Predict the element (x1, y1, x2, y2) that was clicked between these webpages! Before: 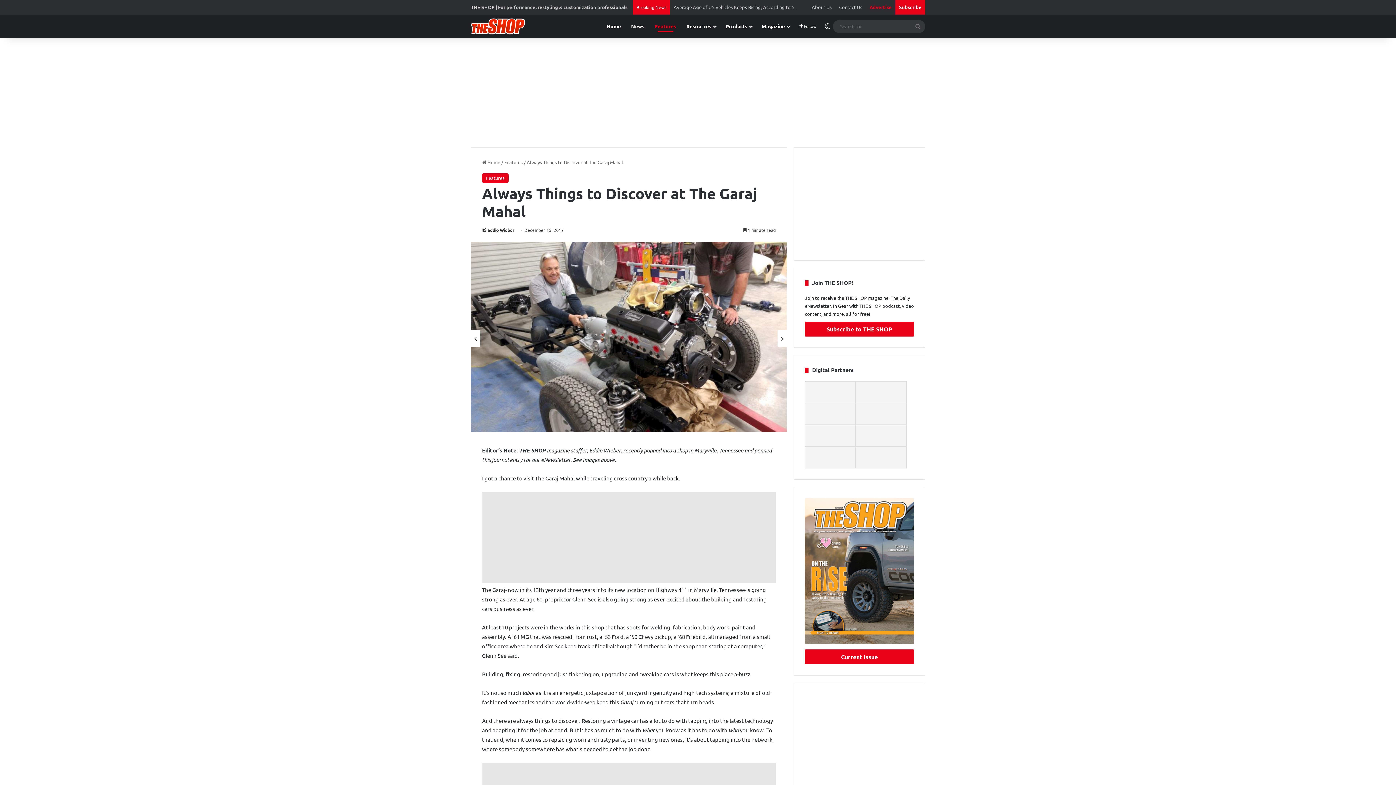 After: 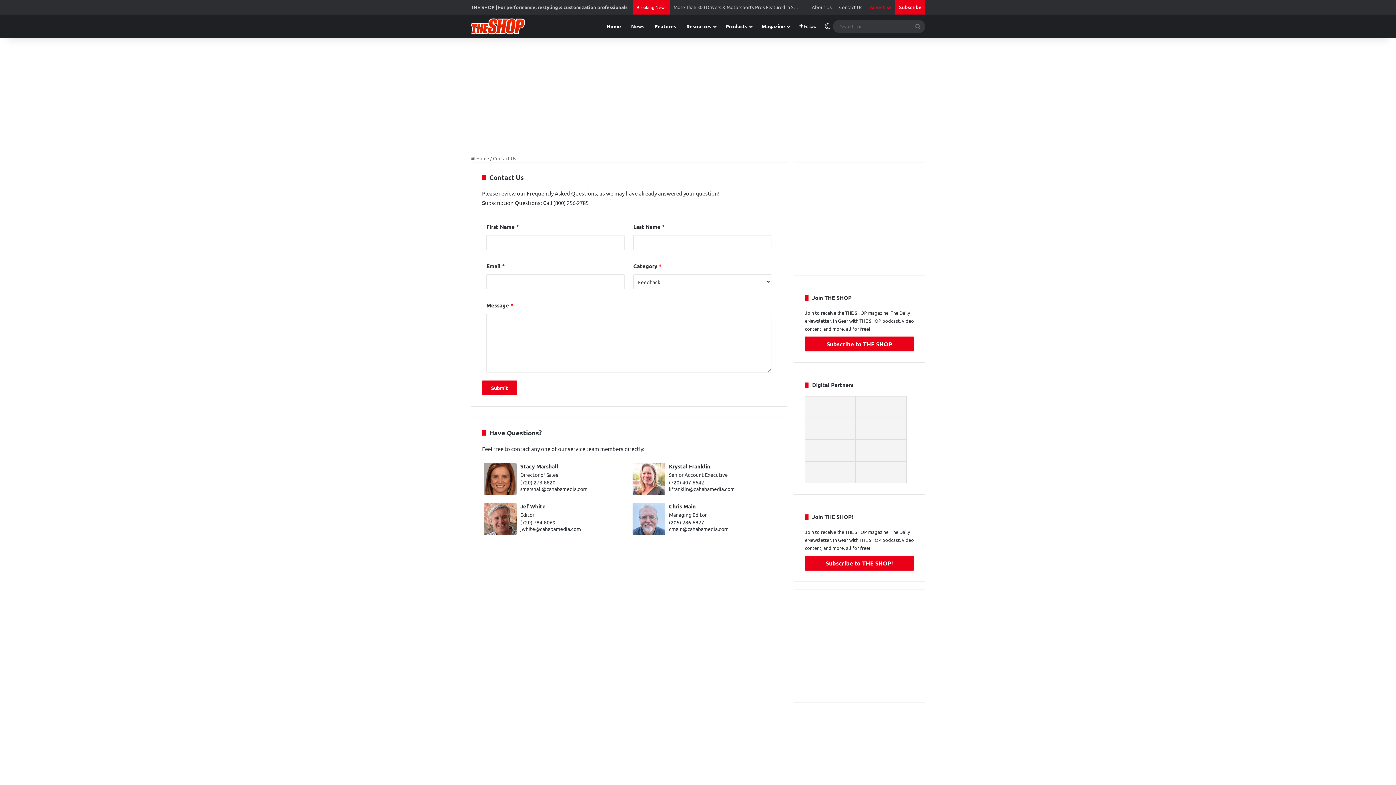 Action: label: Contact Us bbox: (835, 0, 866, 14)